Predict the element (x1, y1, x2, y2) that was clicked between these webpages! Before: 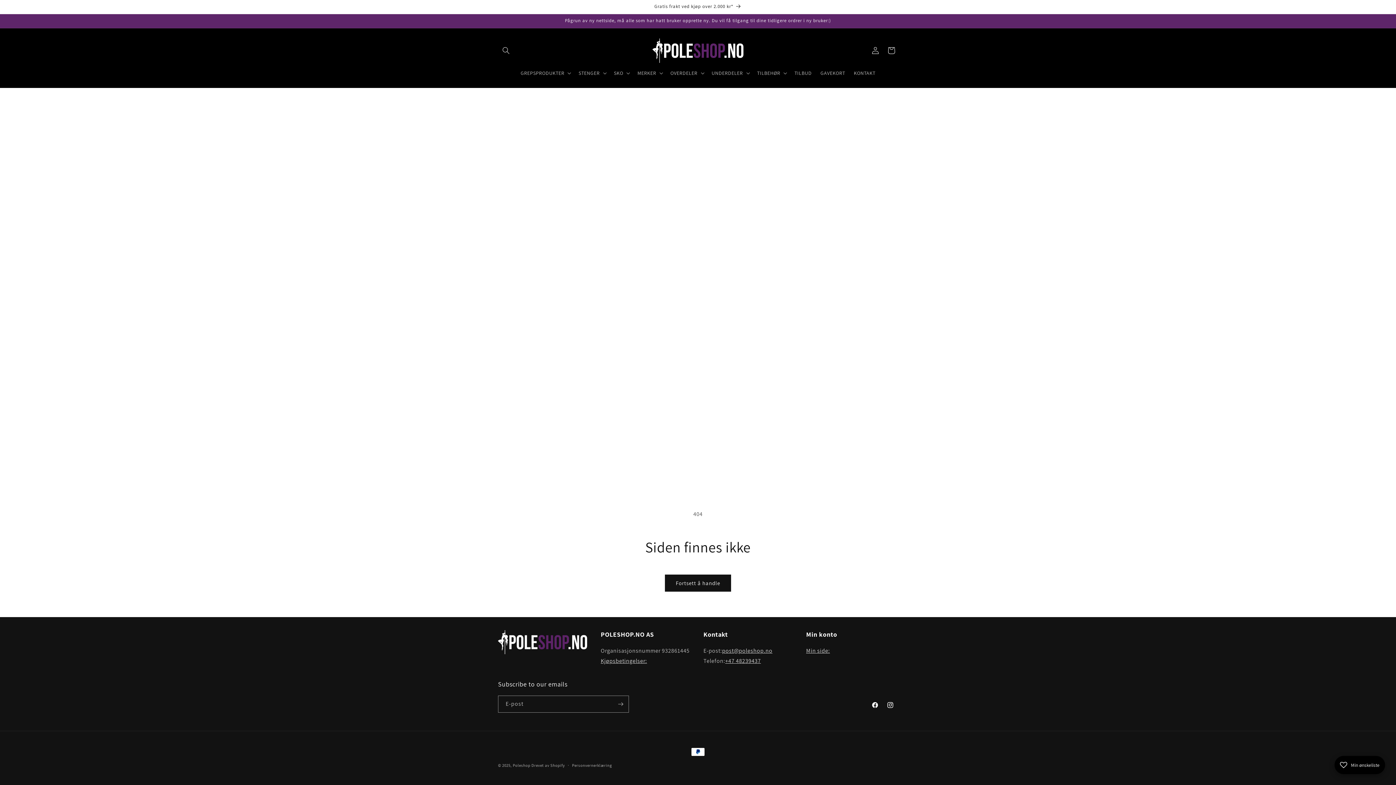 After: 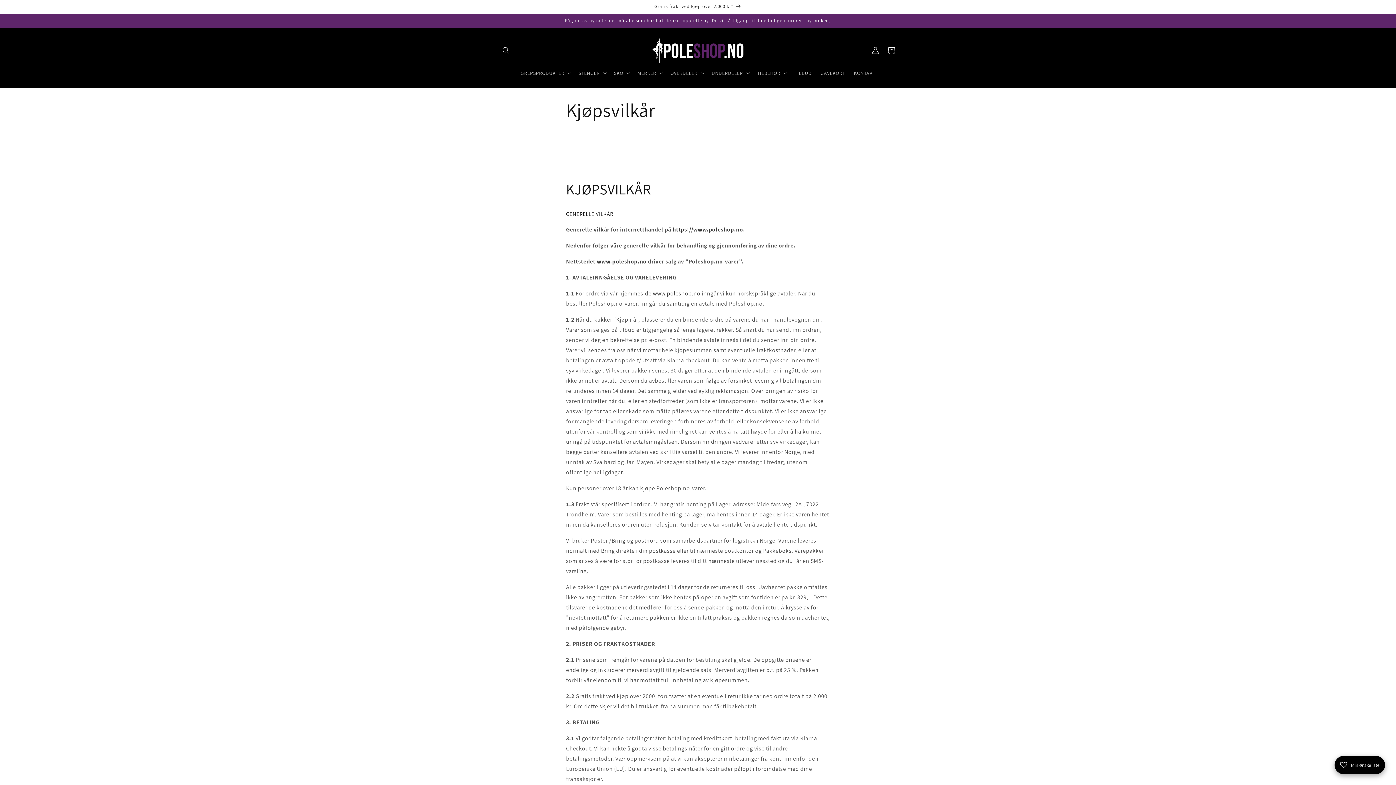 Action: bbox: (600, 657, 647, 665) label: Kjøpsbetingelser: